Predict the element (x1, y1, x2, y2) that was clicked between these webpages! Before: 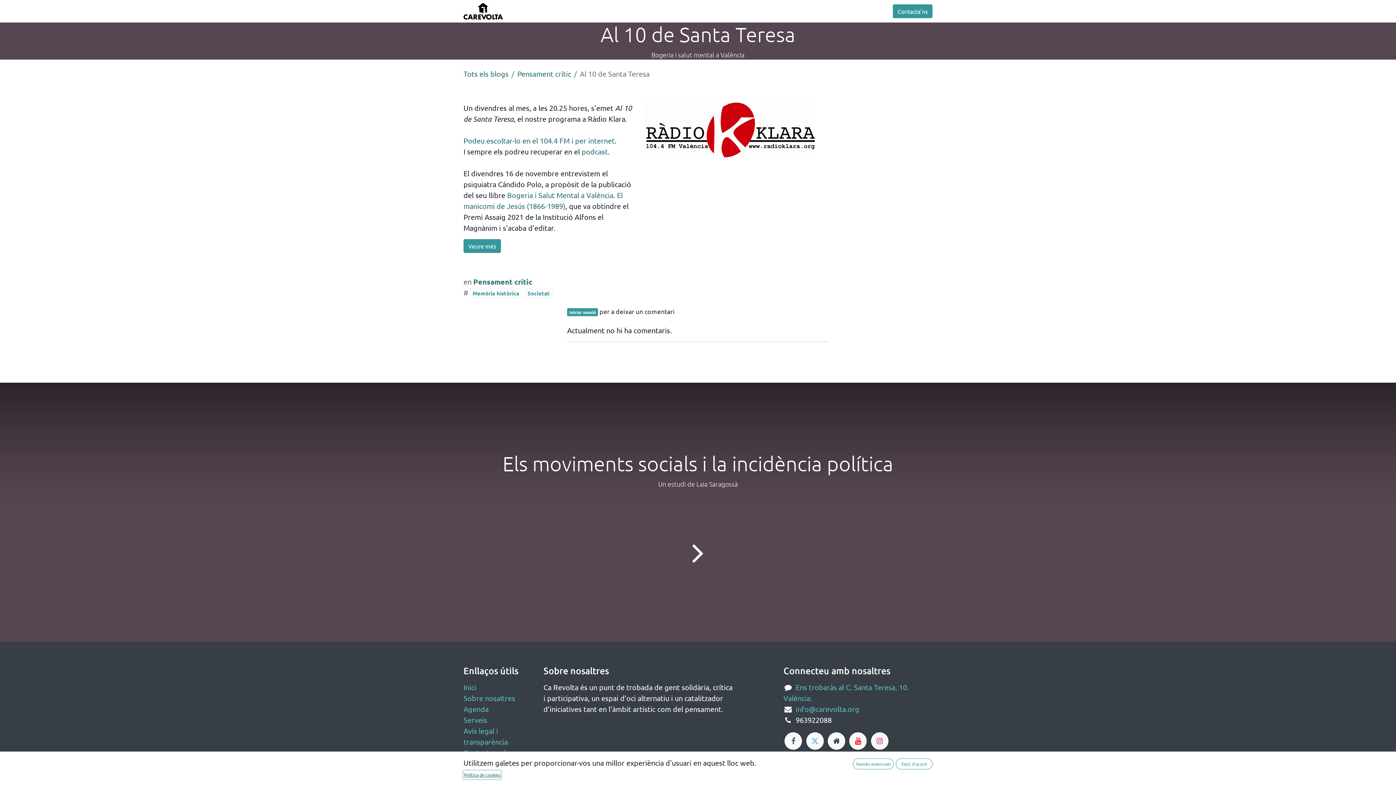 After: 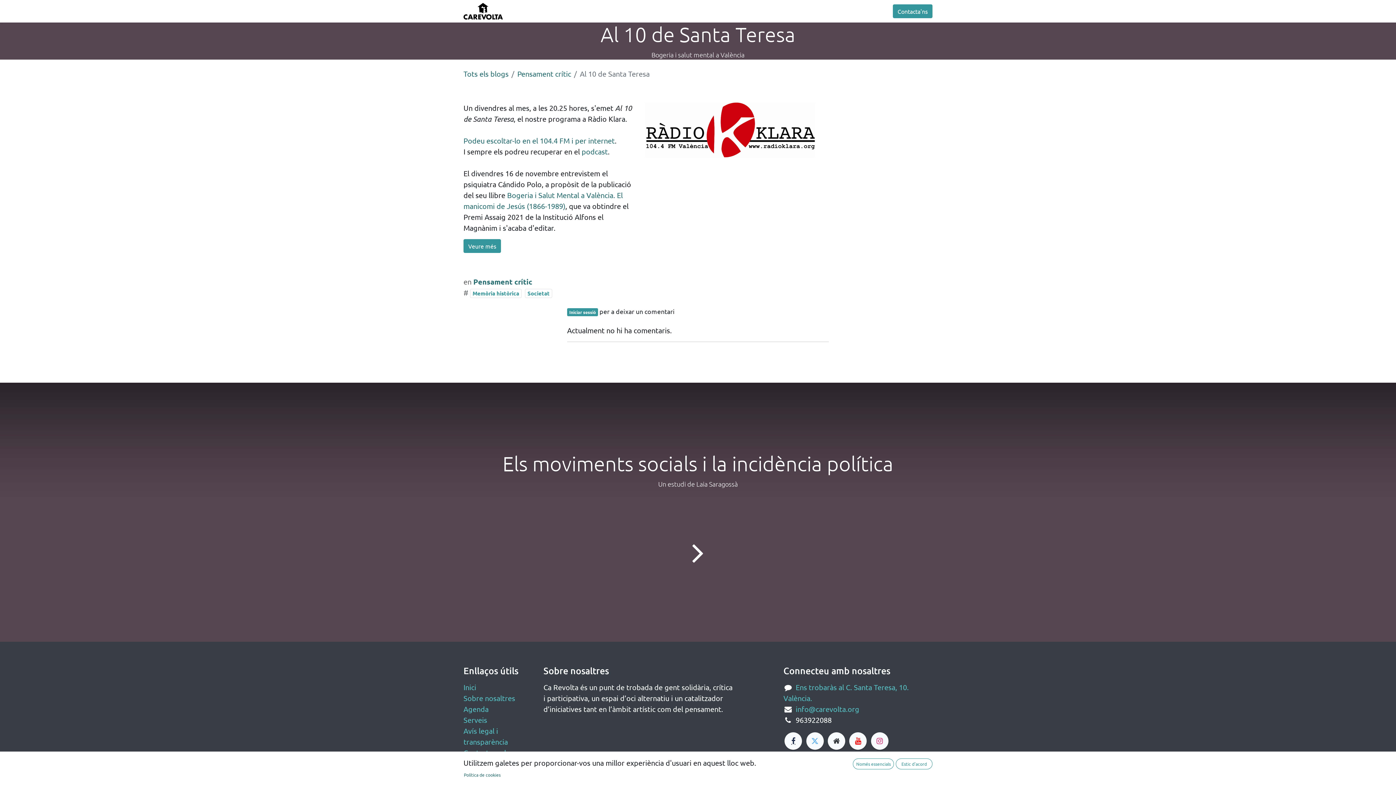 Action: bbox: (784, 732, 802, 750)